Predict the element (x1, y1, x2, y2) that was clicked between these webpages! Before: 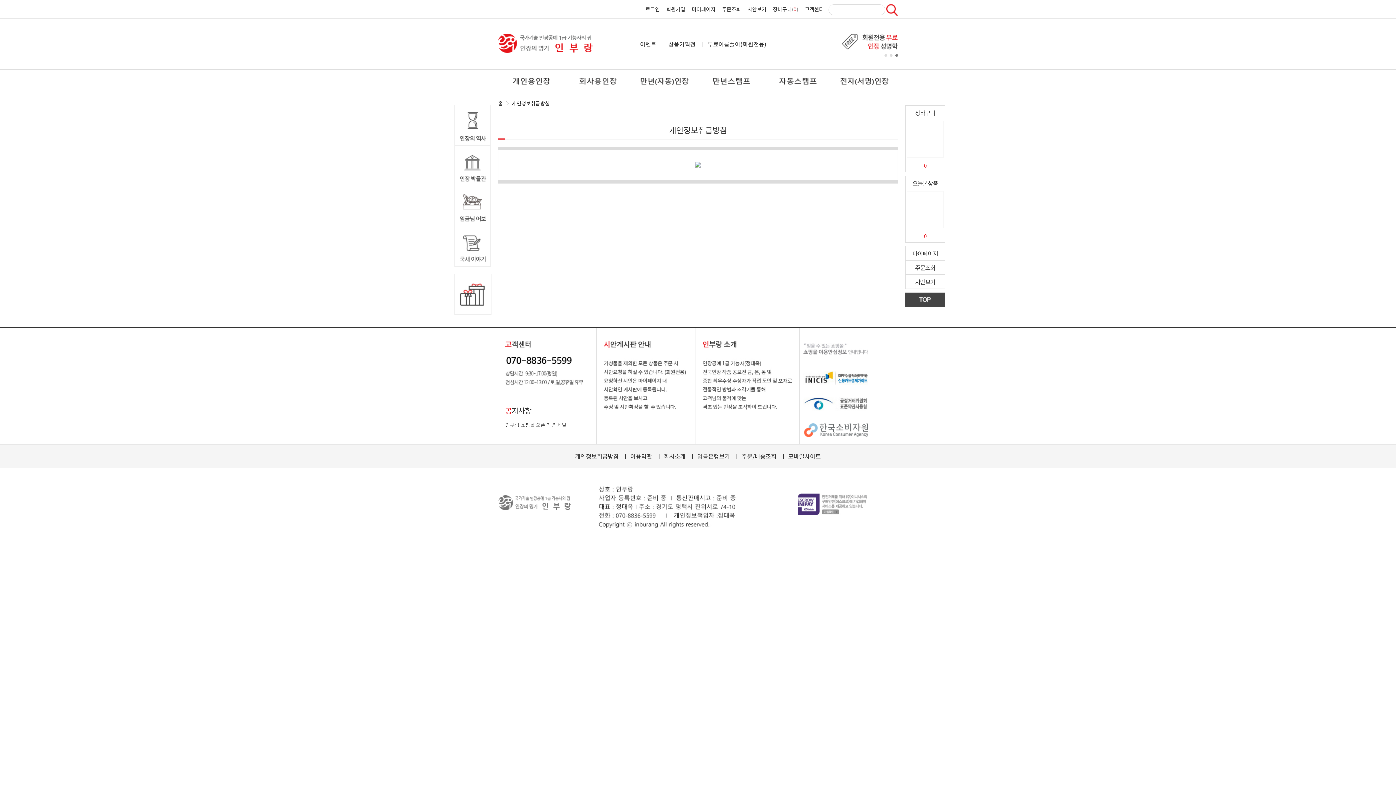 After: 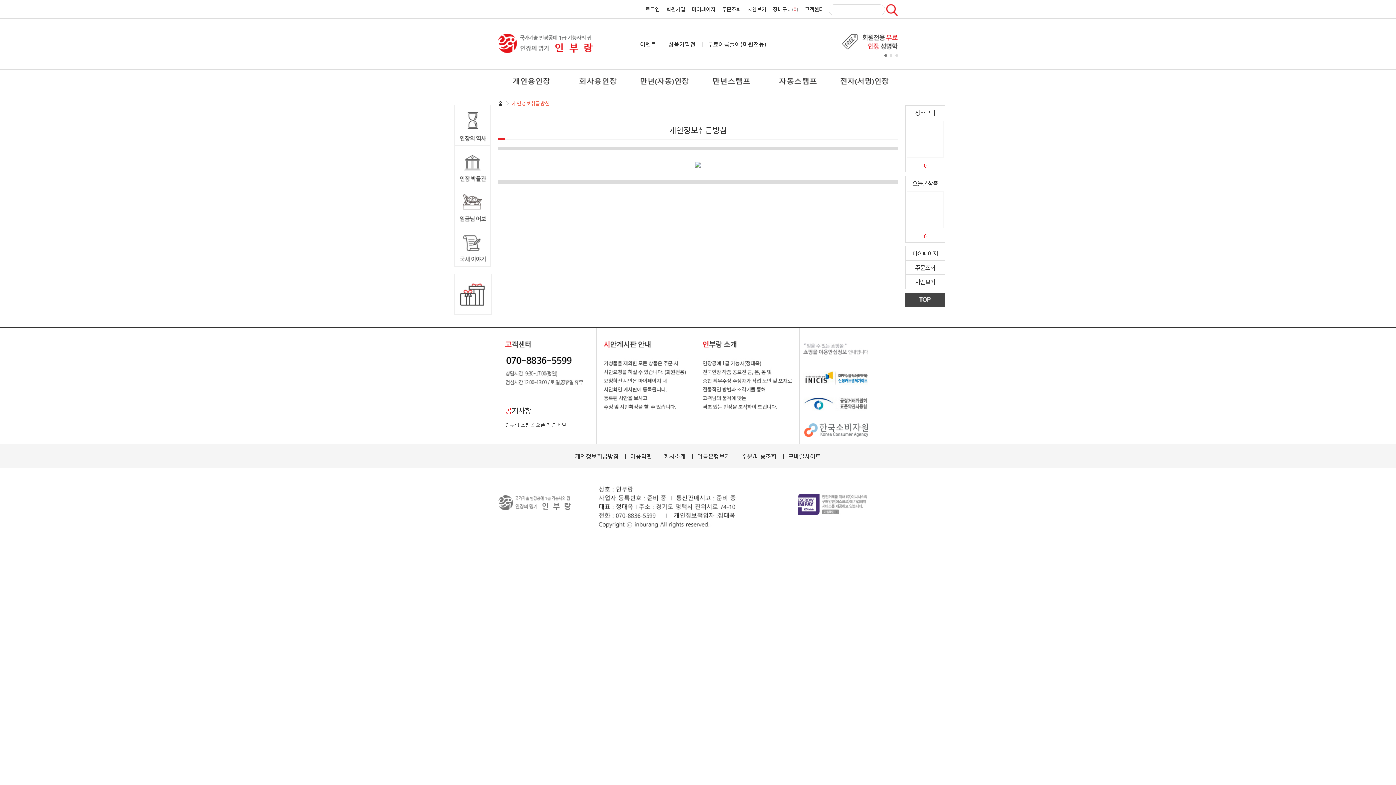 Action: bbox: (512, 99, 549, 106) label: 개인정보취급방침